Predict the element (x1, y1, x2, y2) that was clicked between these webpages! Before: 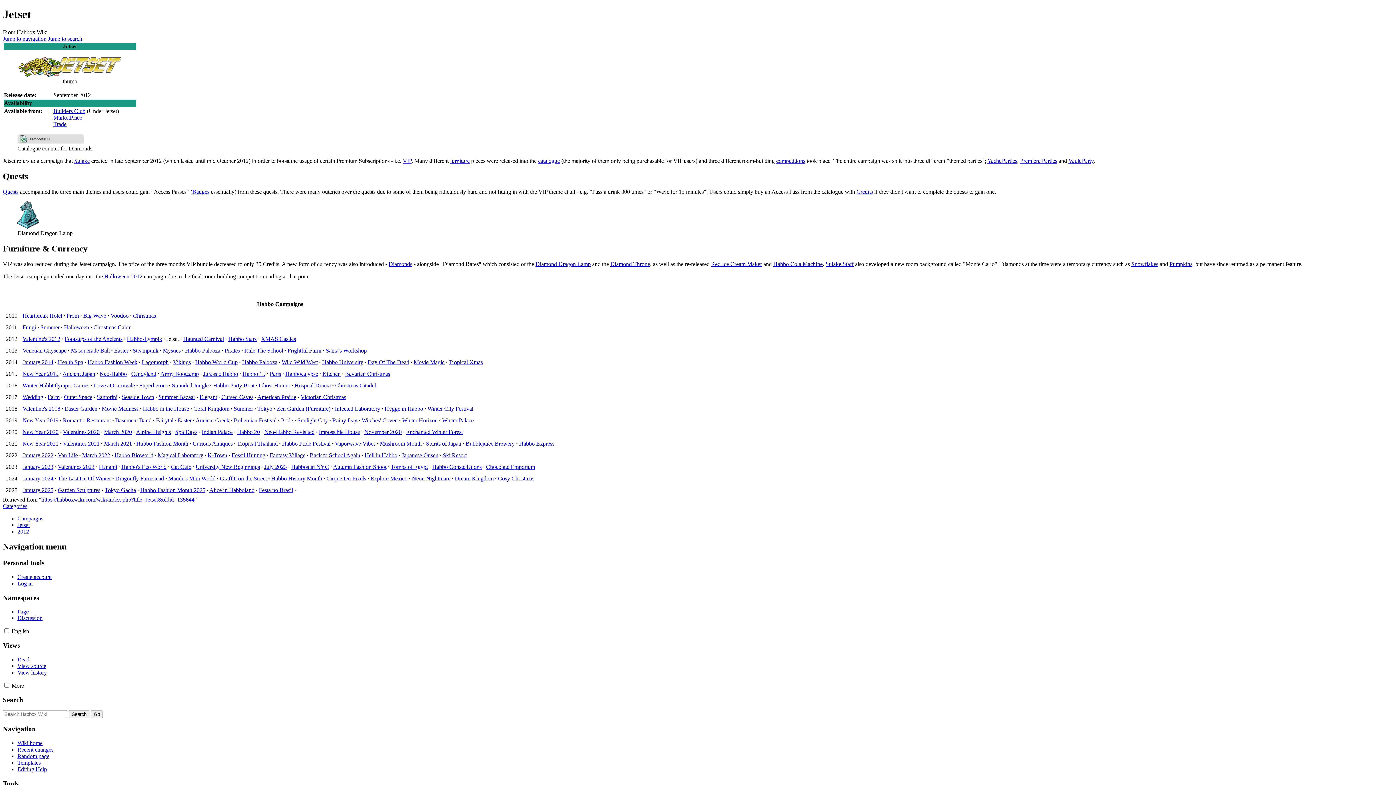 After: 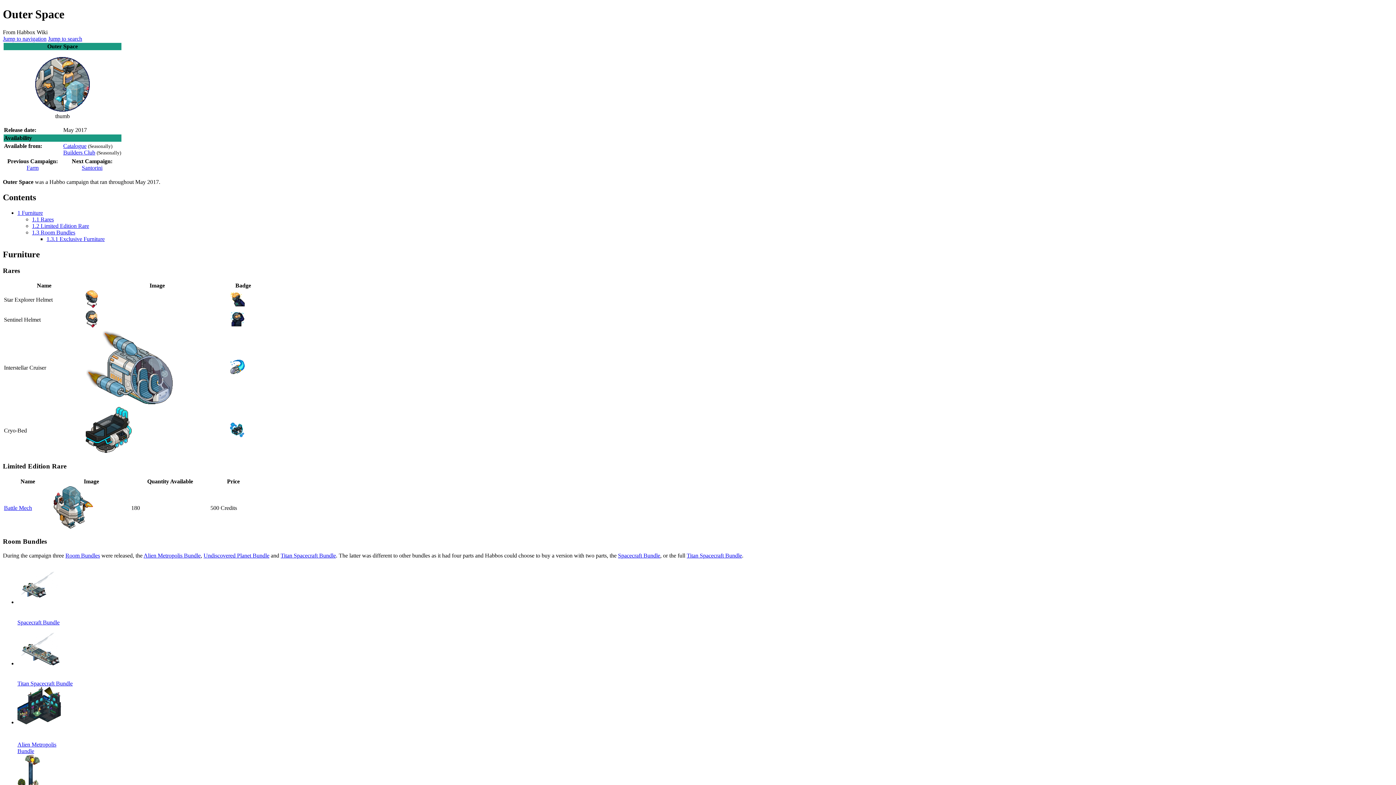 Action: bbox: (64, 394, 92, 400) label: Outer Space